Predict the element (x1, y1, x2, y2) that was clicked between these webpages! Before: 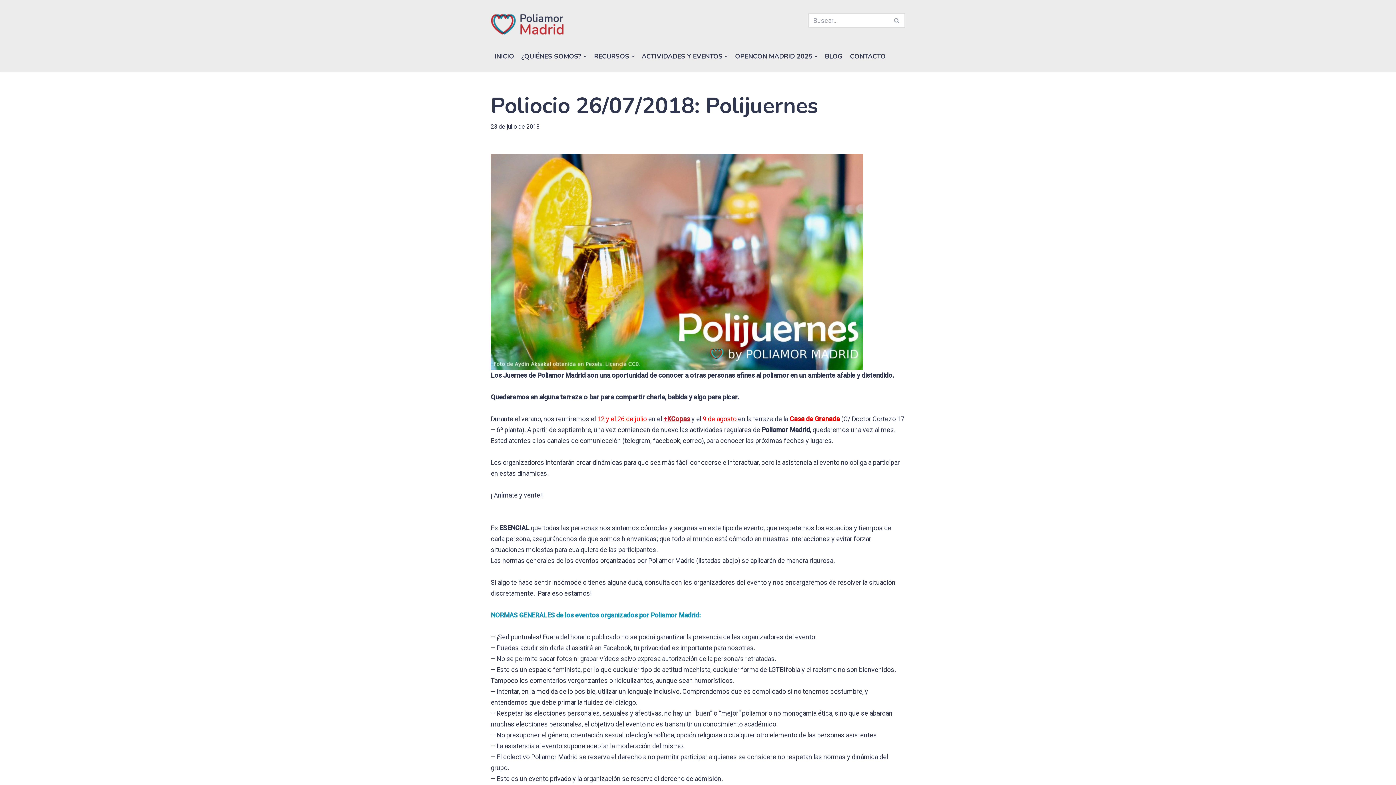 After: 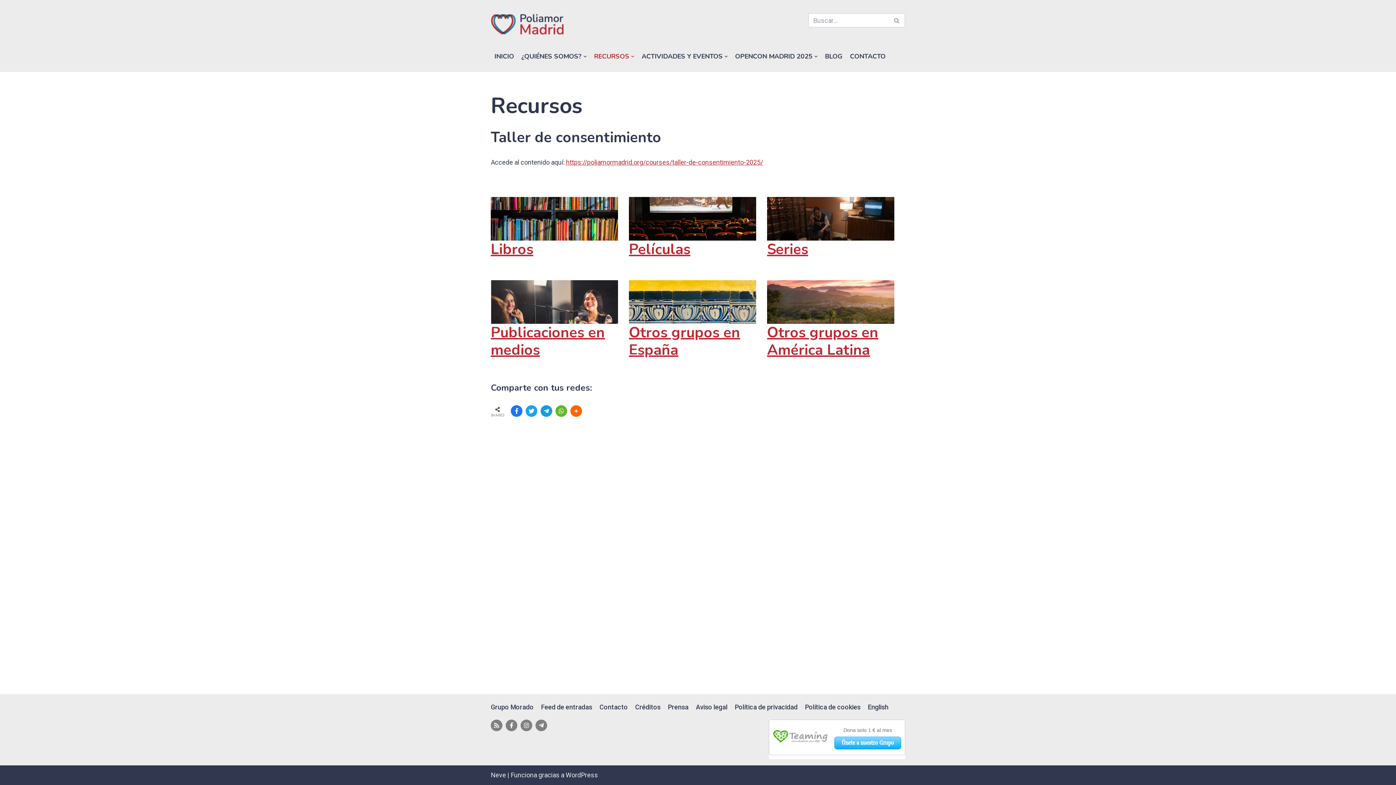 Action: bbox: (594, 47, 634, 65) label: RECURSOS